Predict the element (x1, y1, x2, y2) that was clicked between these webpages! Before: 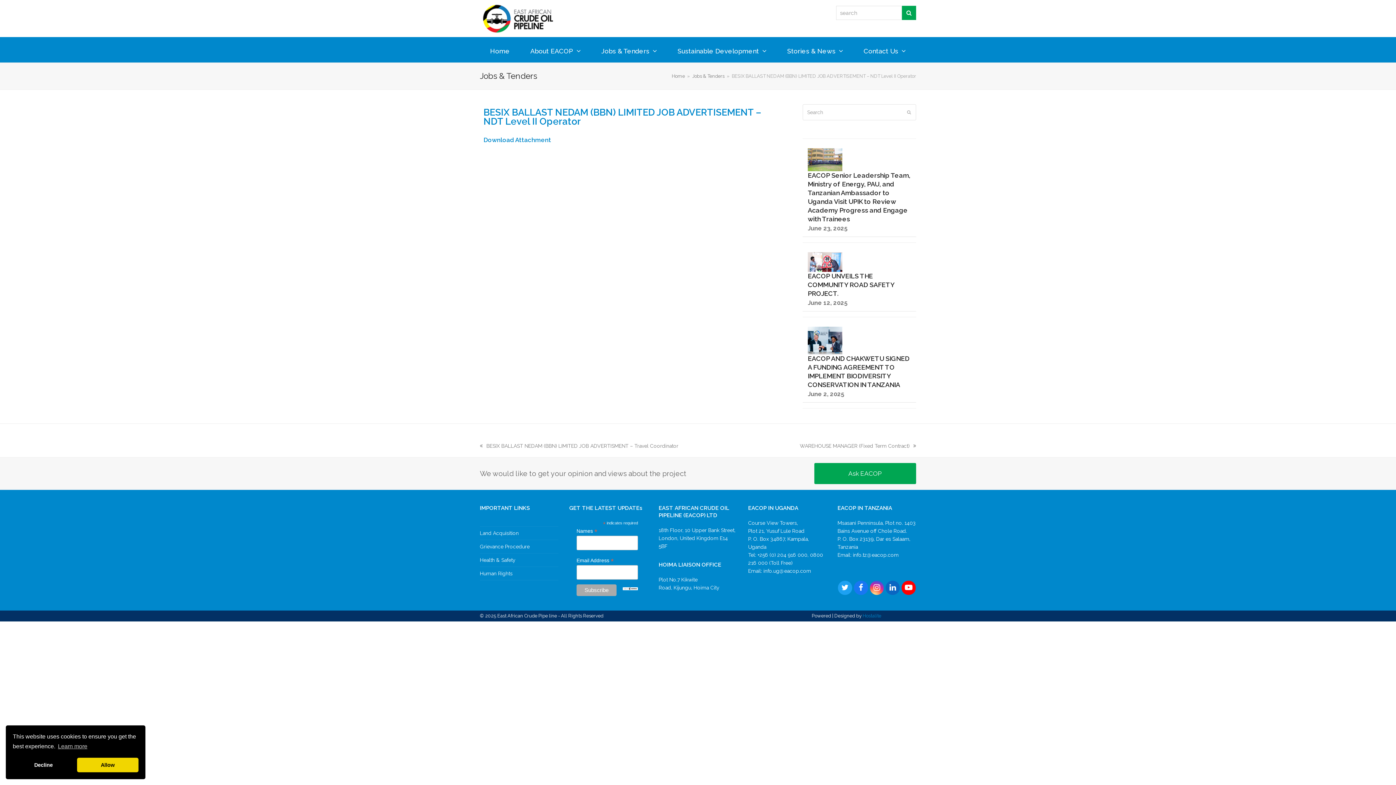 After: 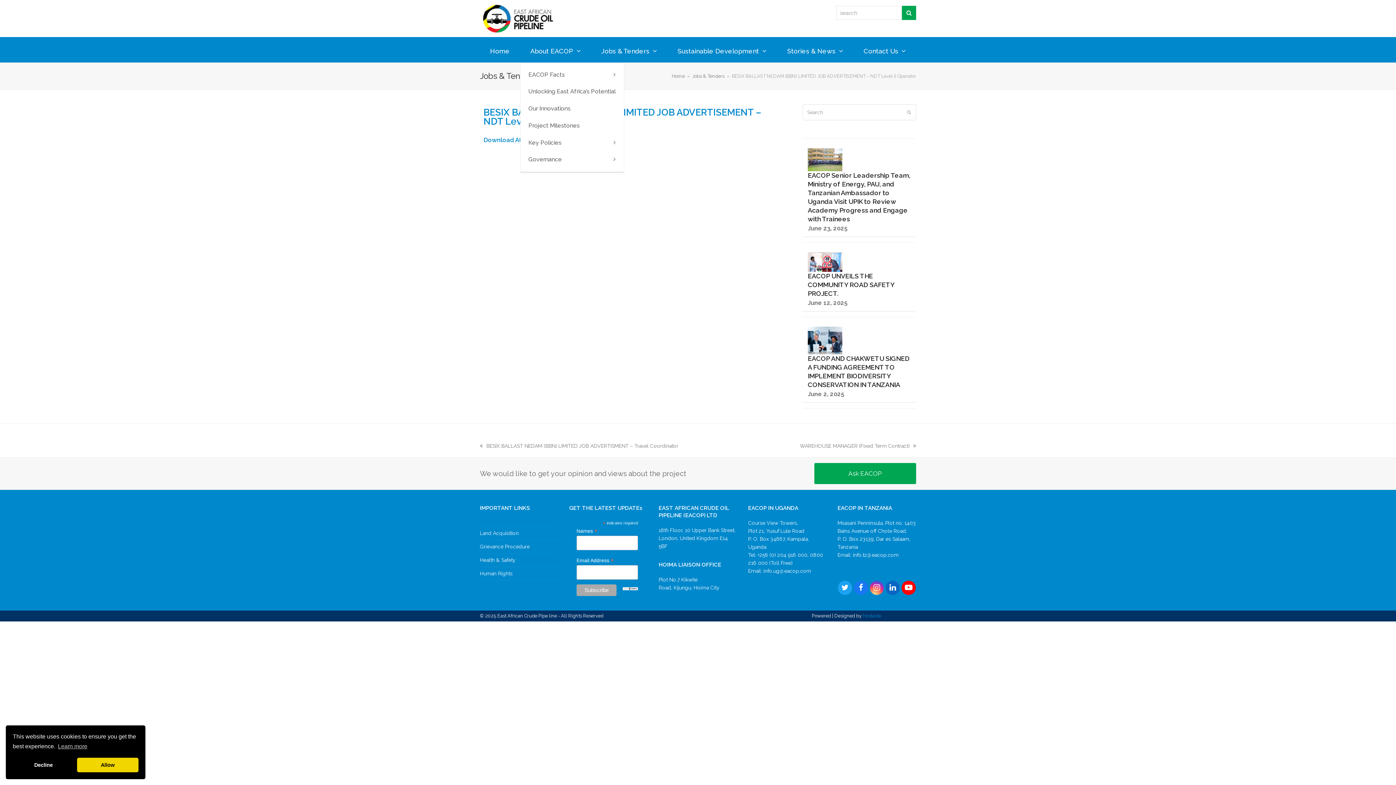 Action: label: About EACOP  bbox: (520, 40, 591, 62)